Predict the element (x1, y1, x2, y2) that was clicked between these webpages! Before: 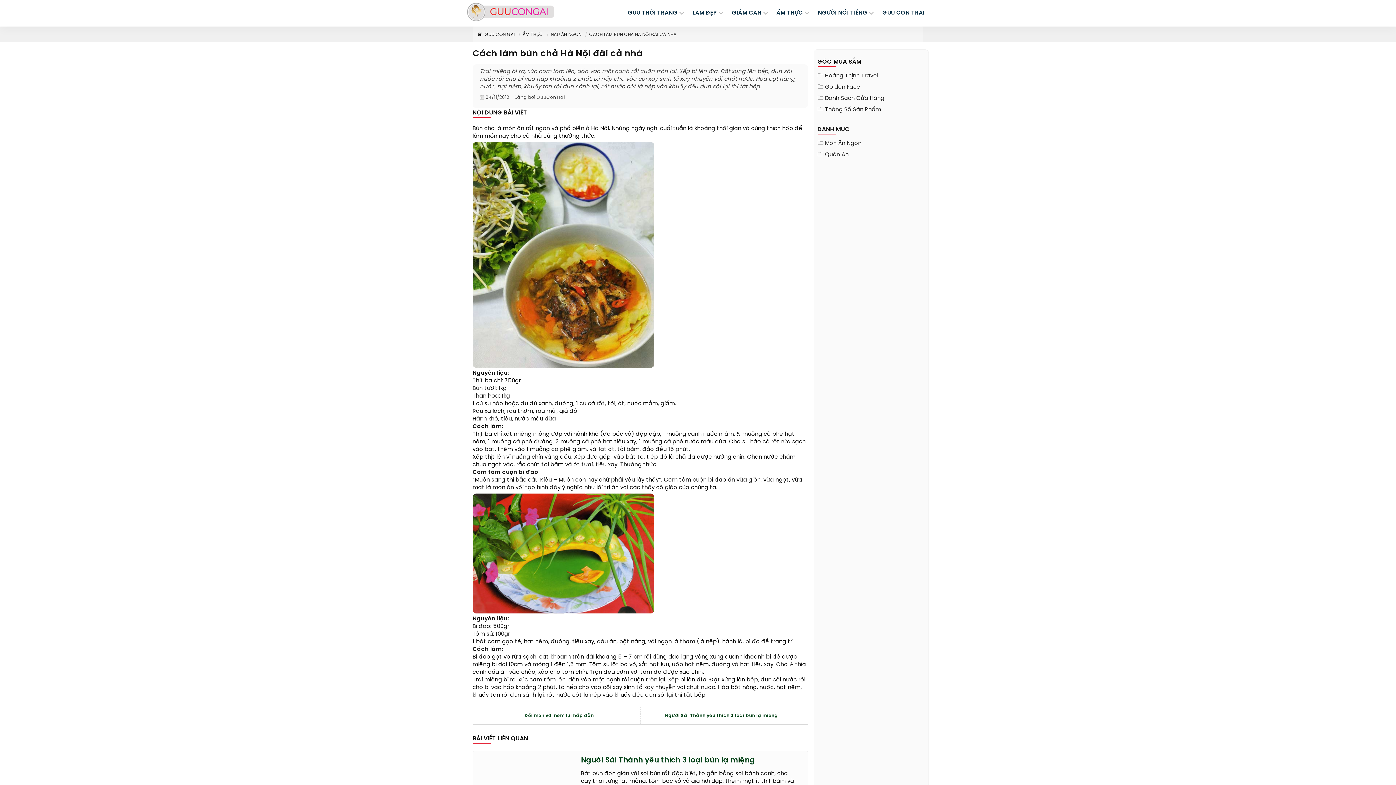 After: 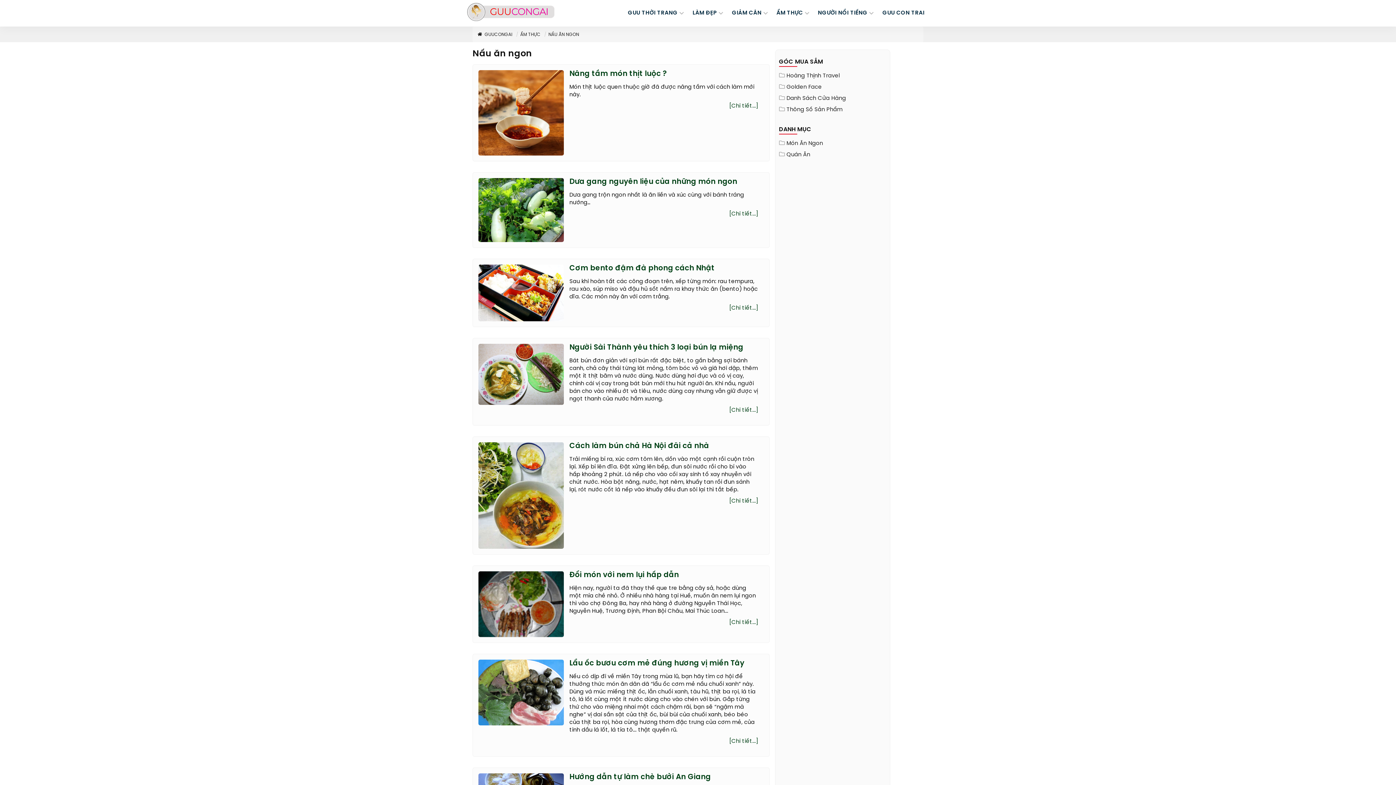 Action: bbox: (550, 31, 581, 37) label: NẤU ĂN NGON